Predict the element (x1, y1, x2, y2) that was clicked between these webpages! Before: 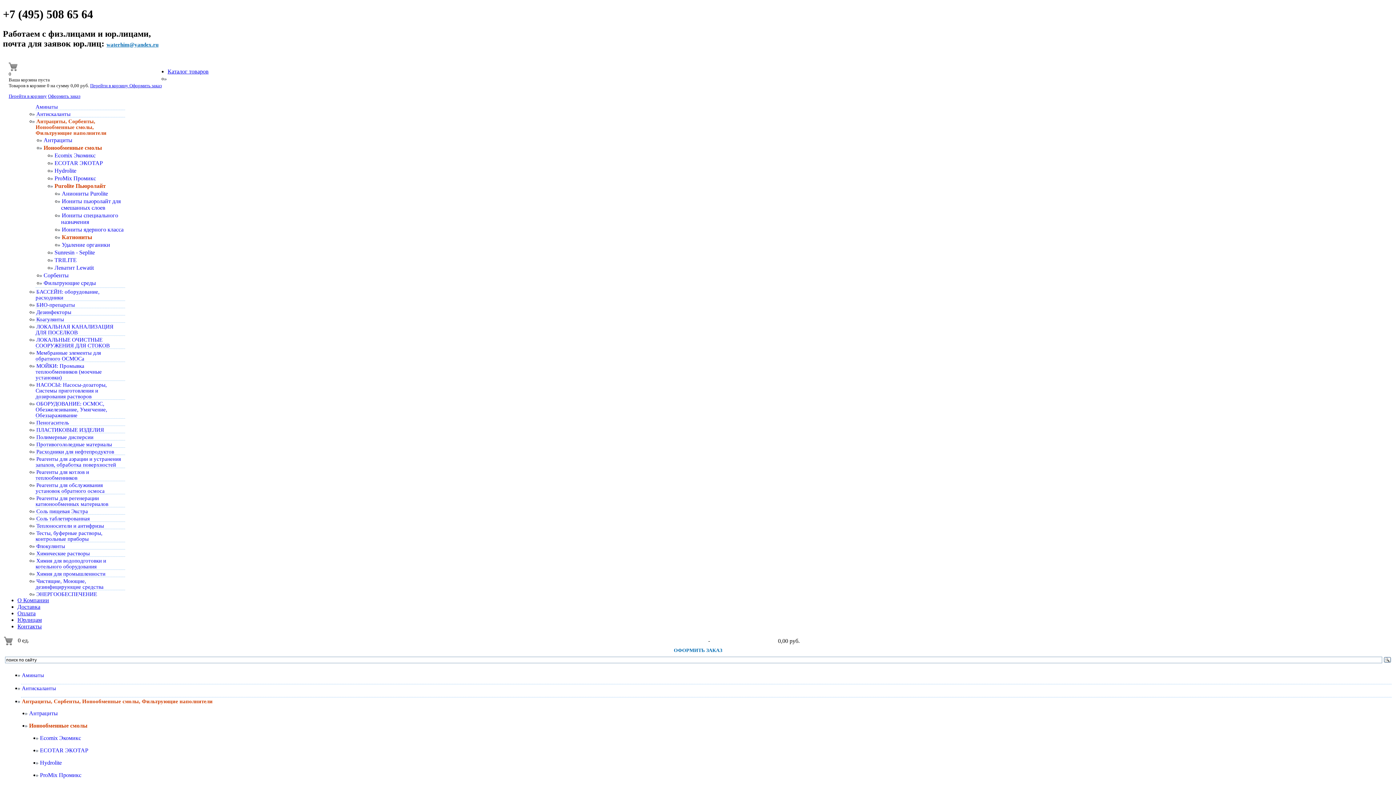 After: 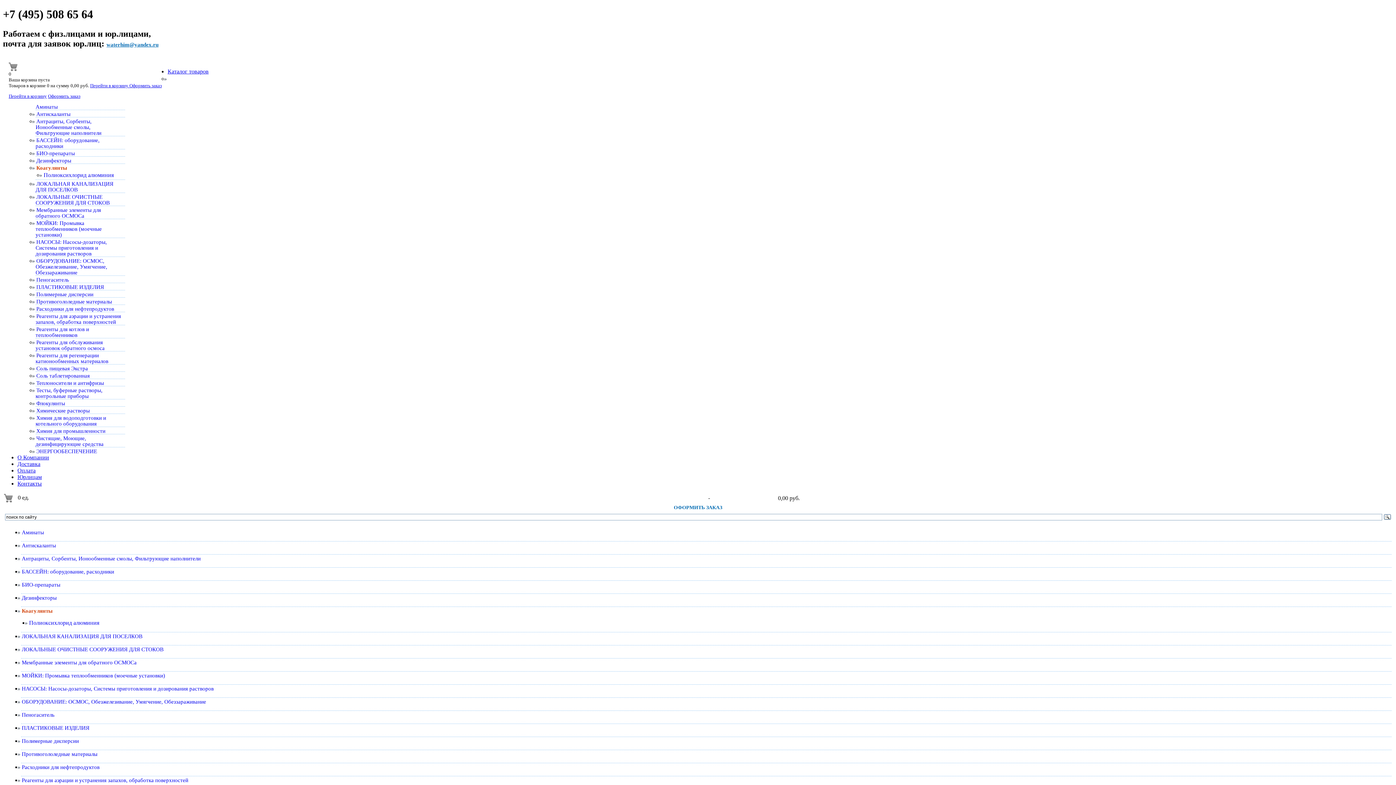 Action: label: Коагулянты bbox: (36, 316, 64, 322)